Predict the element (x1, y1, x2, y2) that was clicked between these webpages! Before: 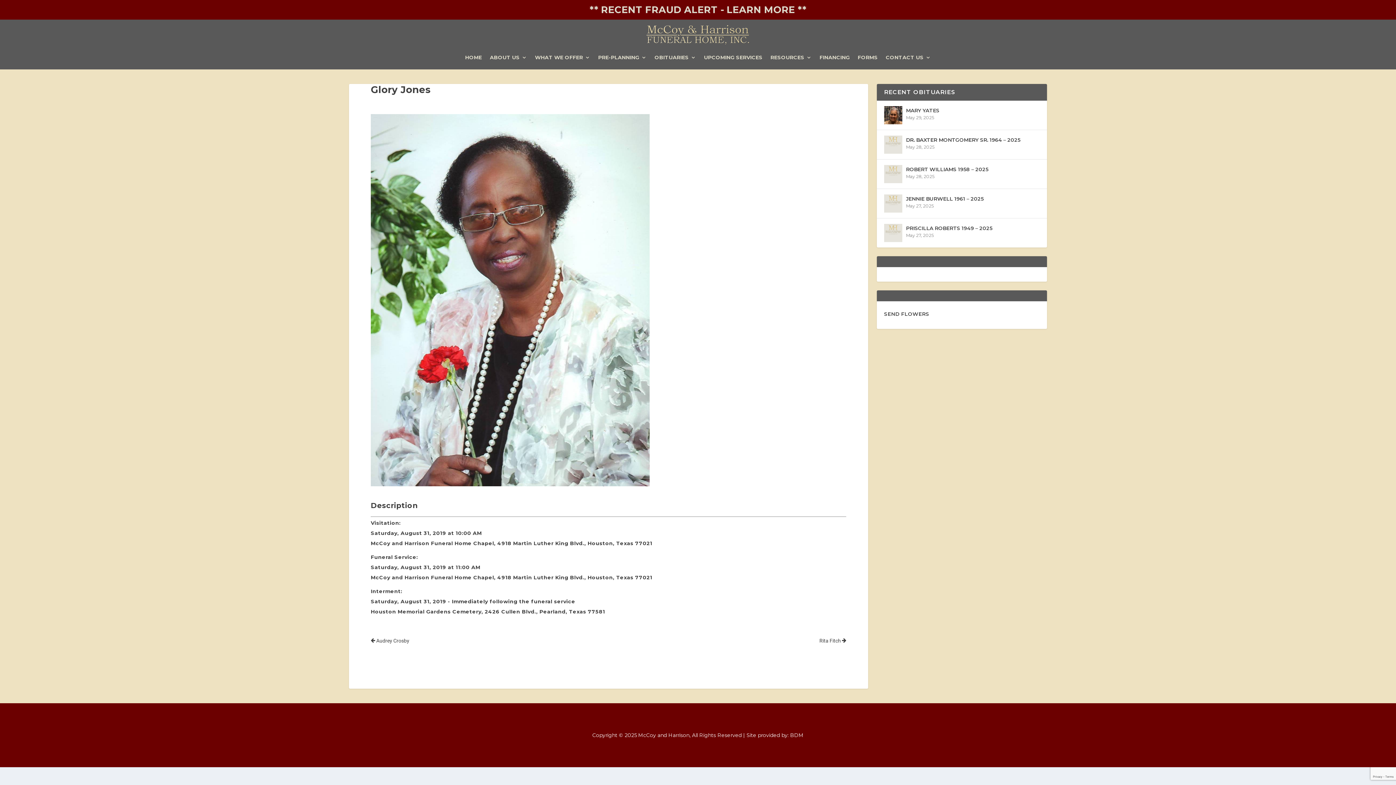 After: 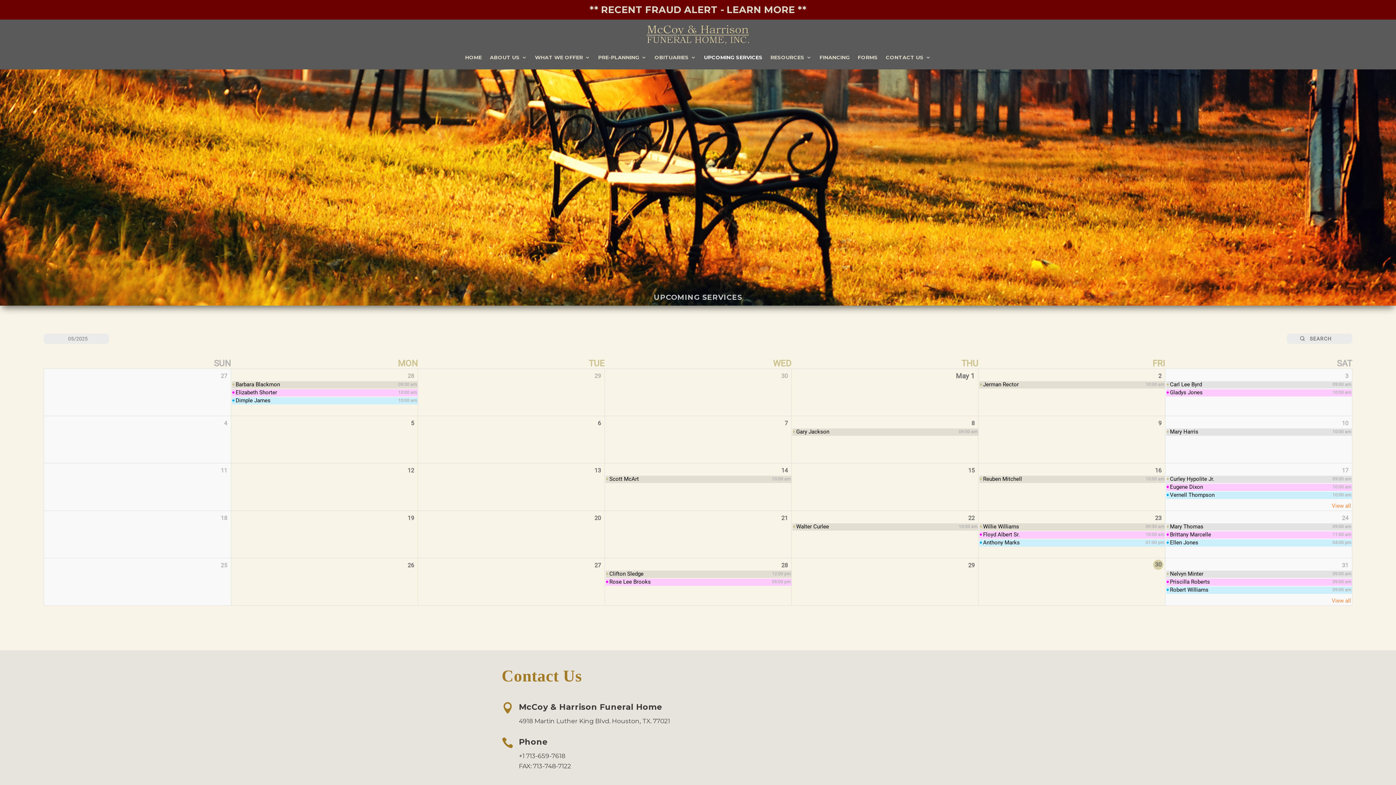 Action: bbox: (704, 54, 762, 62) label: UPCOMING SERVICES